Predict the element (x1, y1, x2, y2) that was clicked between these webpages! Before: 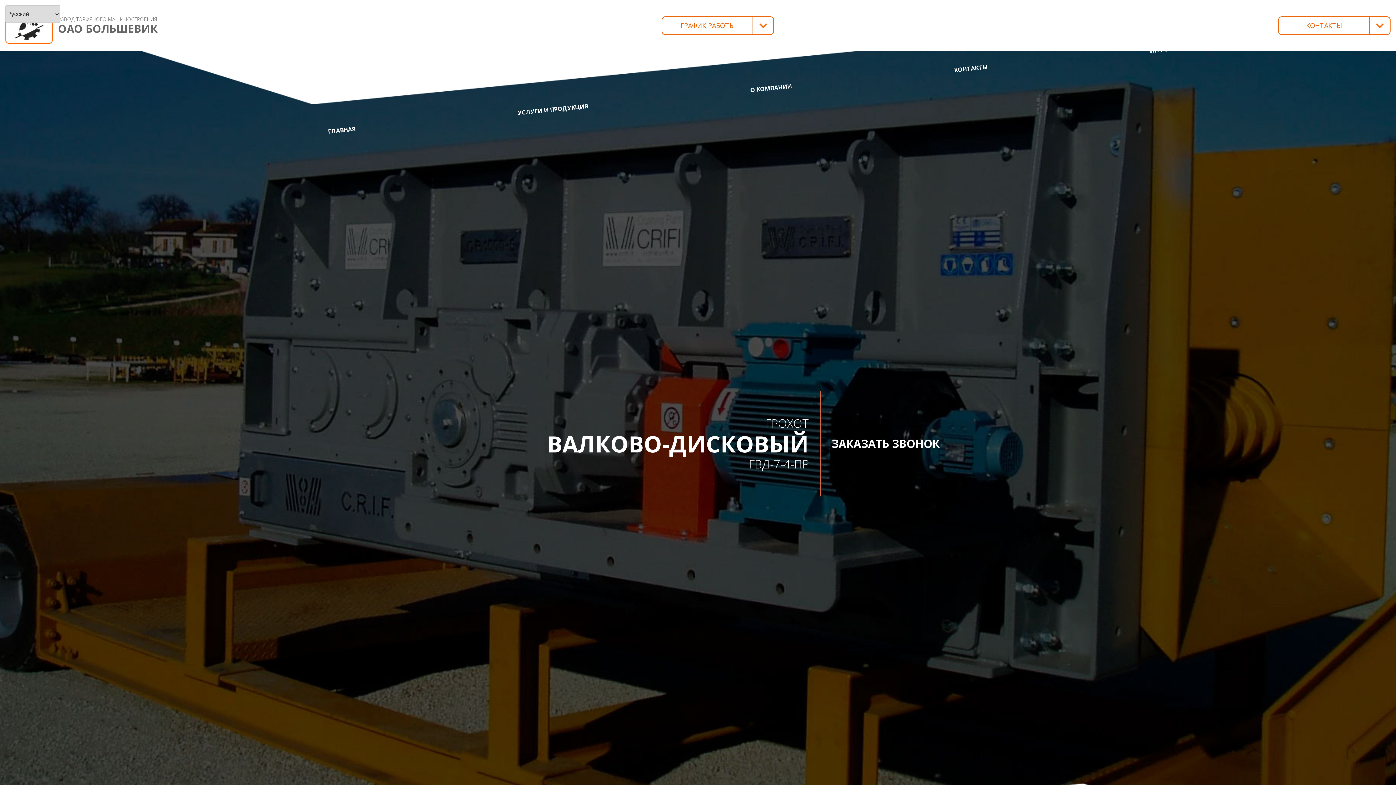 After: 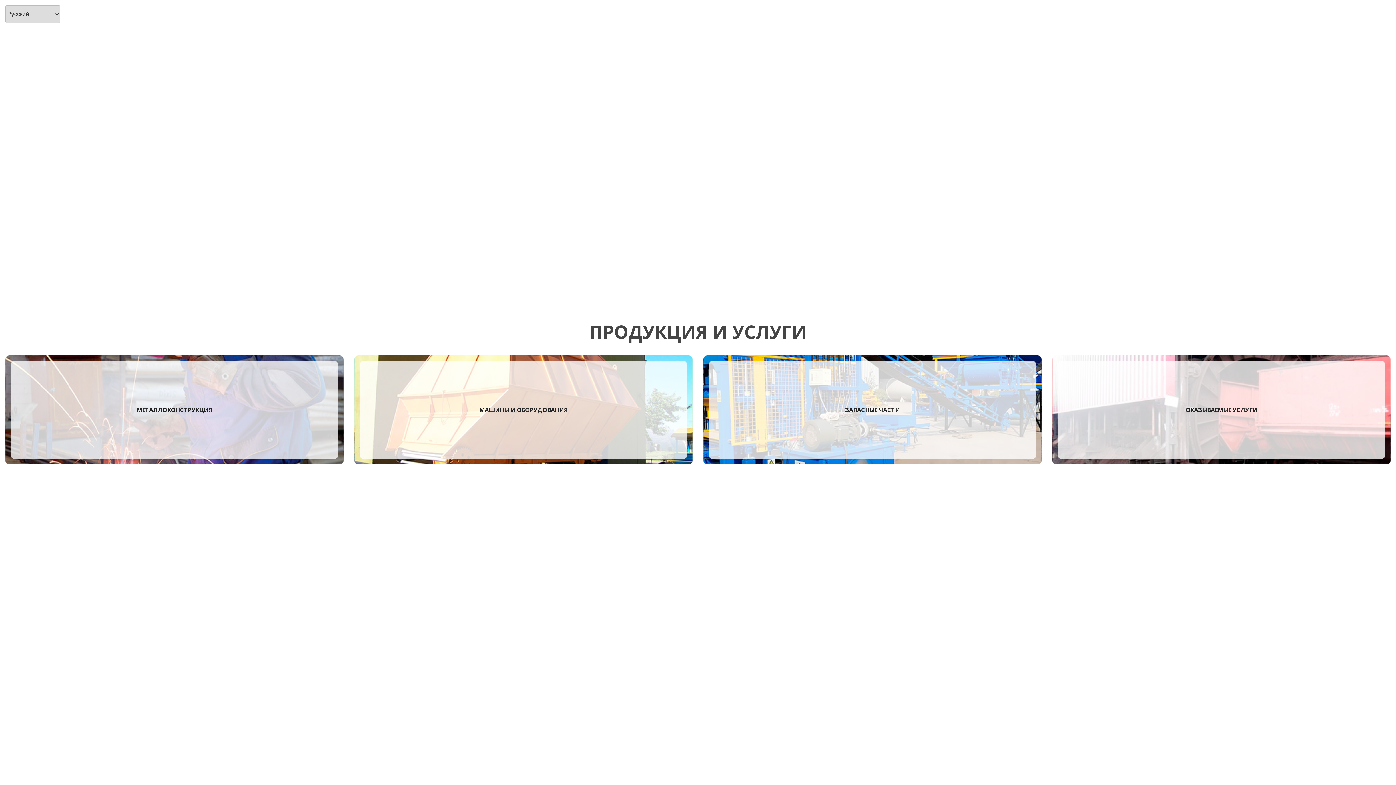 Action: bbox: (511, 97, 594, 121) label: УСЛУГИ И ПРОДУКЦИЯ